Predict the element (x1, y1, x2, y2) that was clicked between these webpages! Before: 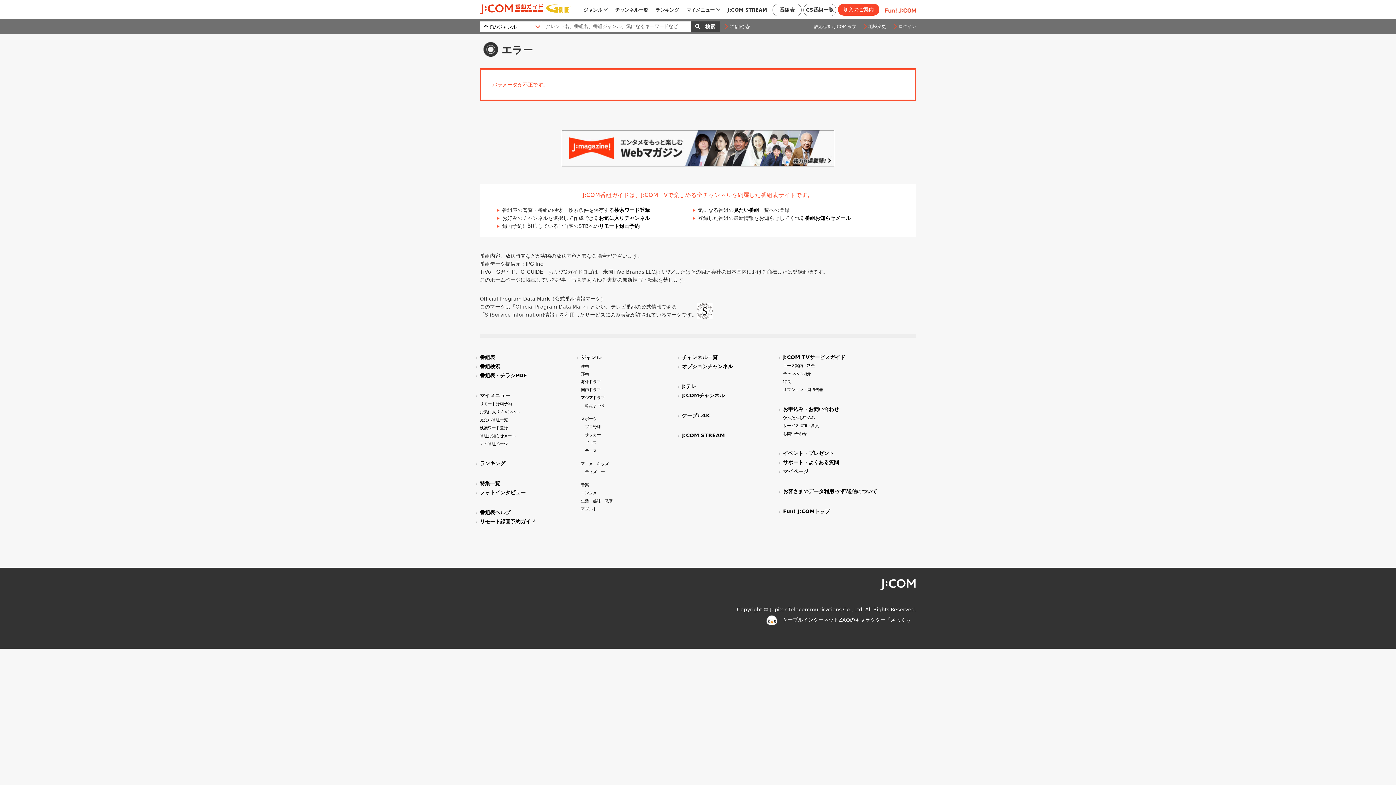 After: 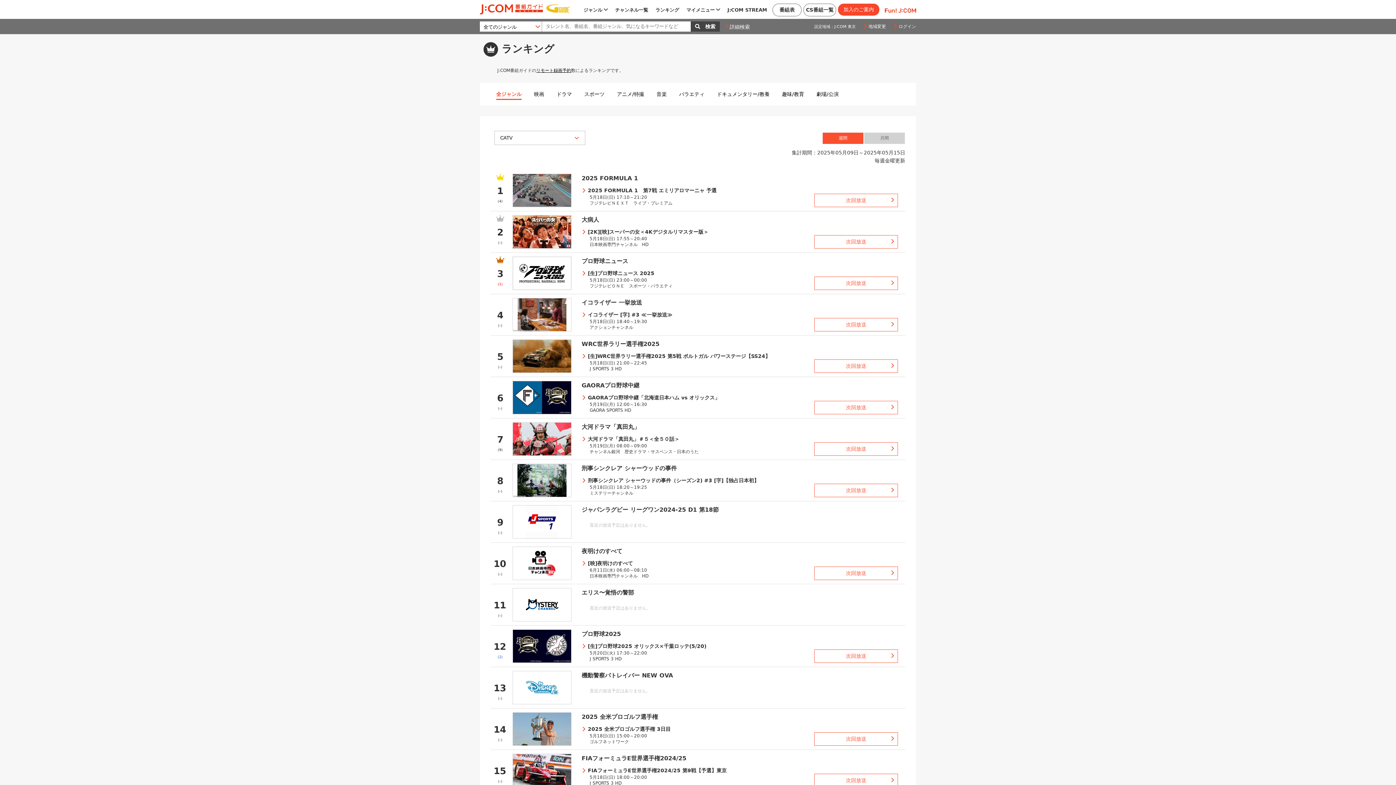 Action: bbox: (655, 5, 679, 15) label: ランキング